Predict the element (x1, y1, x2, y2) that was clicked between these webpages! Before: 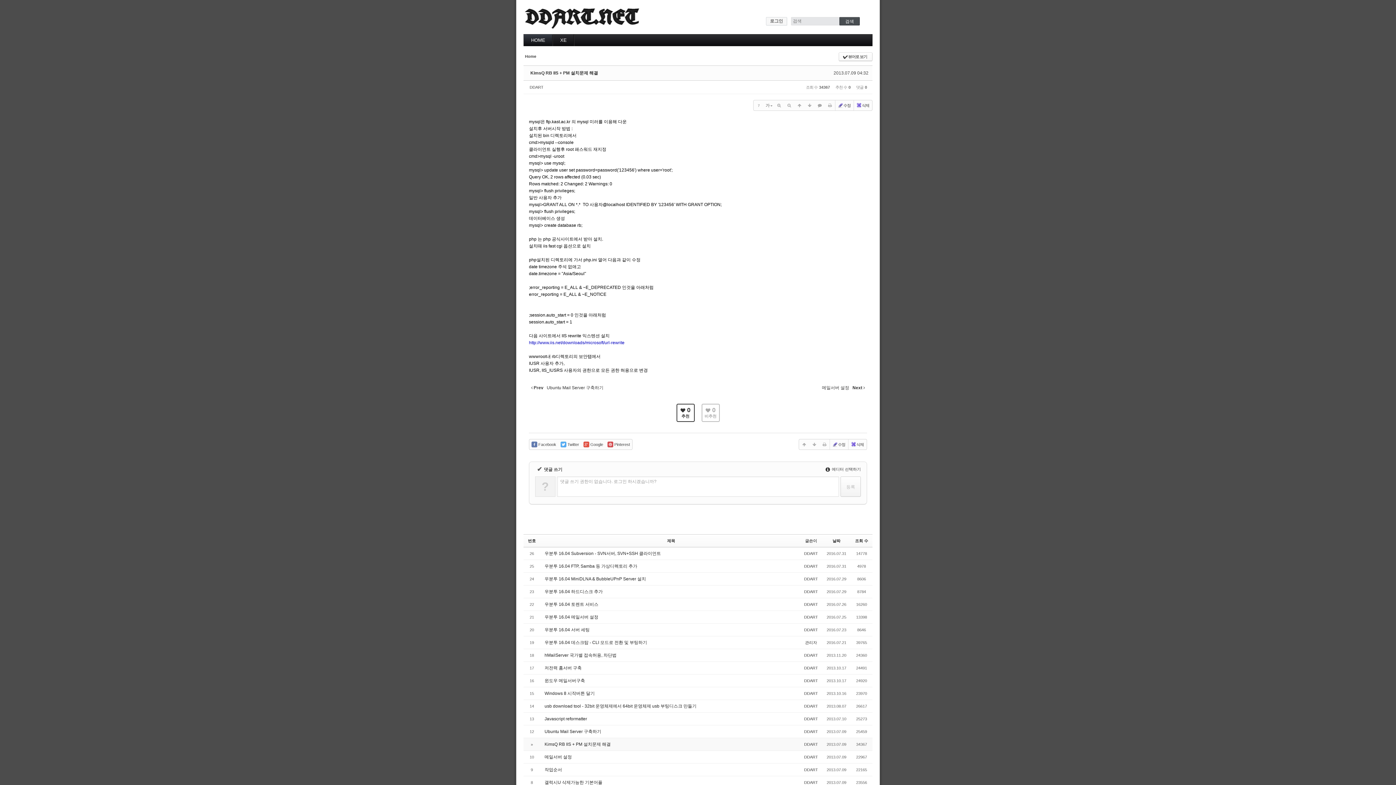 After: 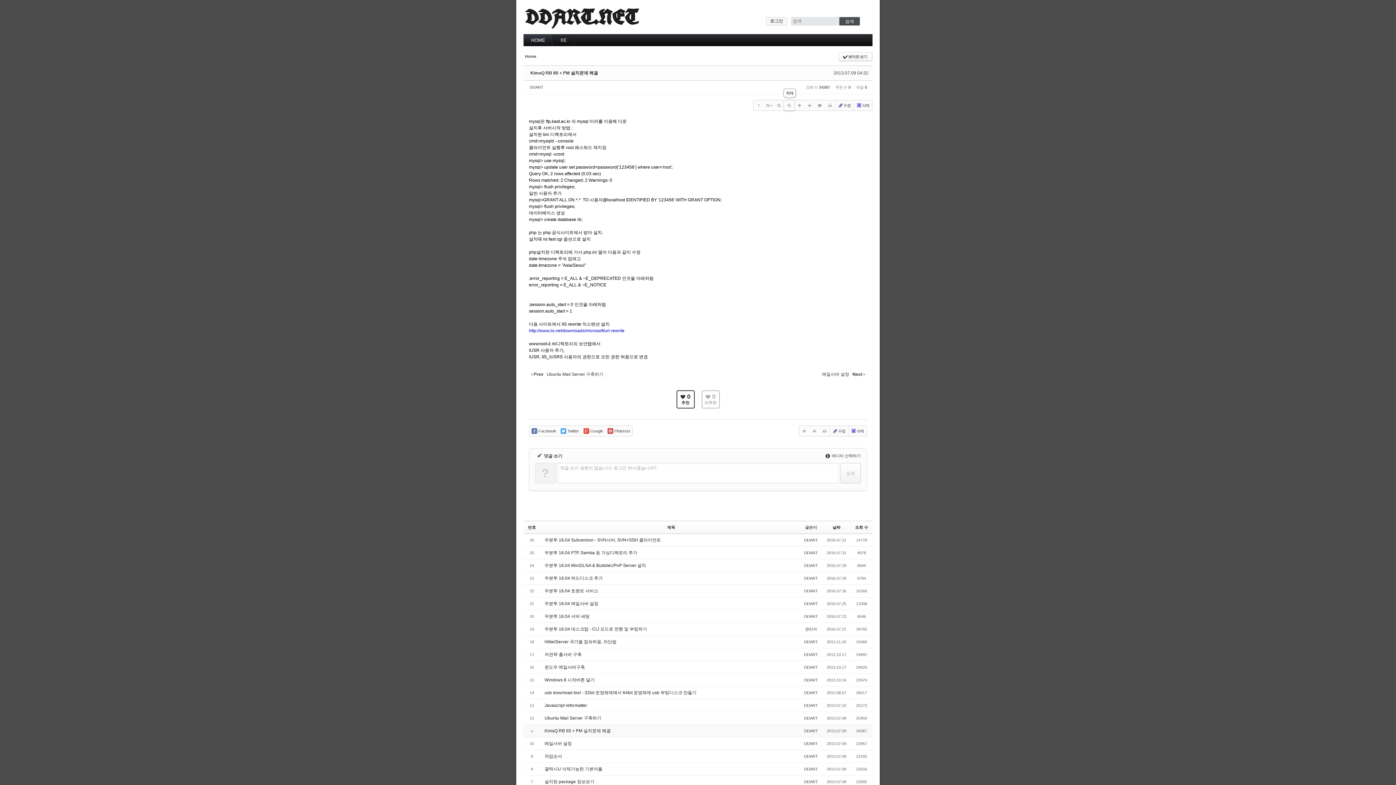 Action: bbox: (784, 100, 794, 110)